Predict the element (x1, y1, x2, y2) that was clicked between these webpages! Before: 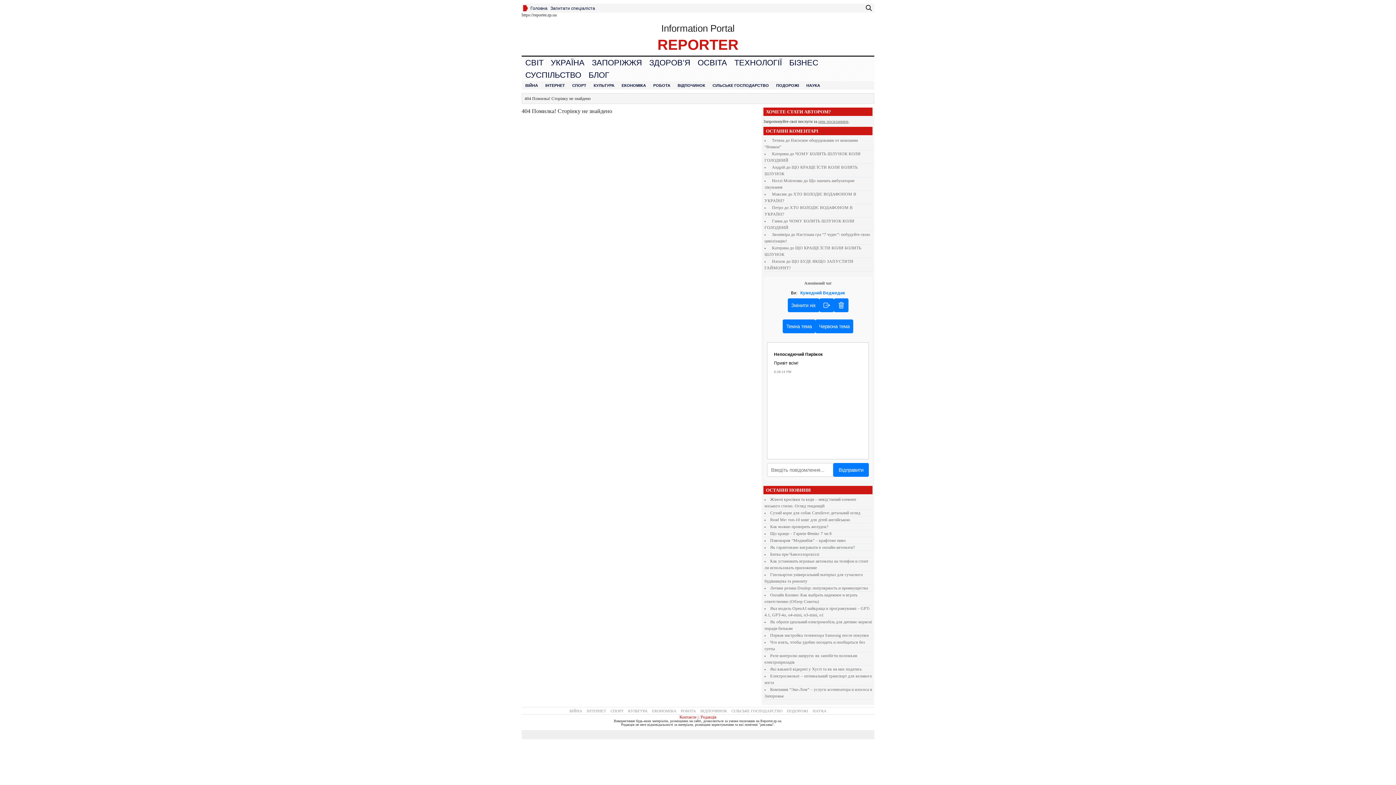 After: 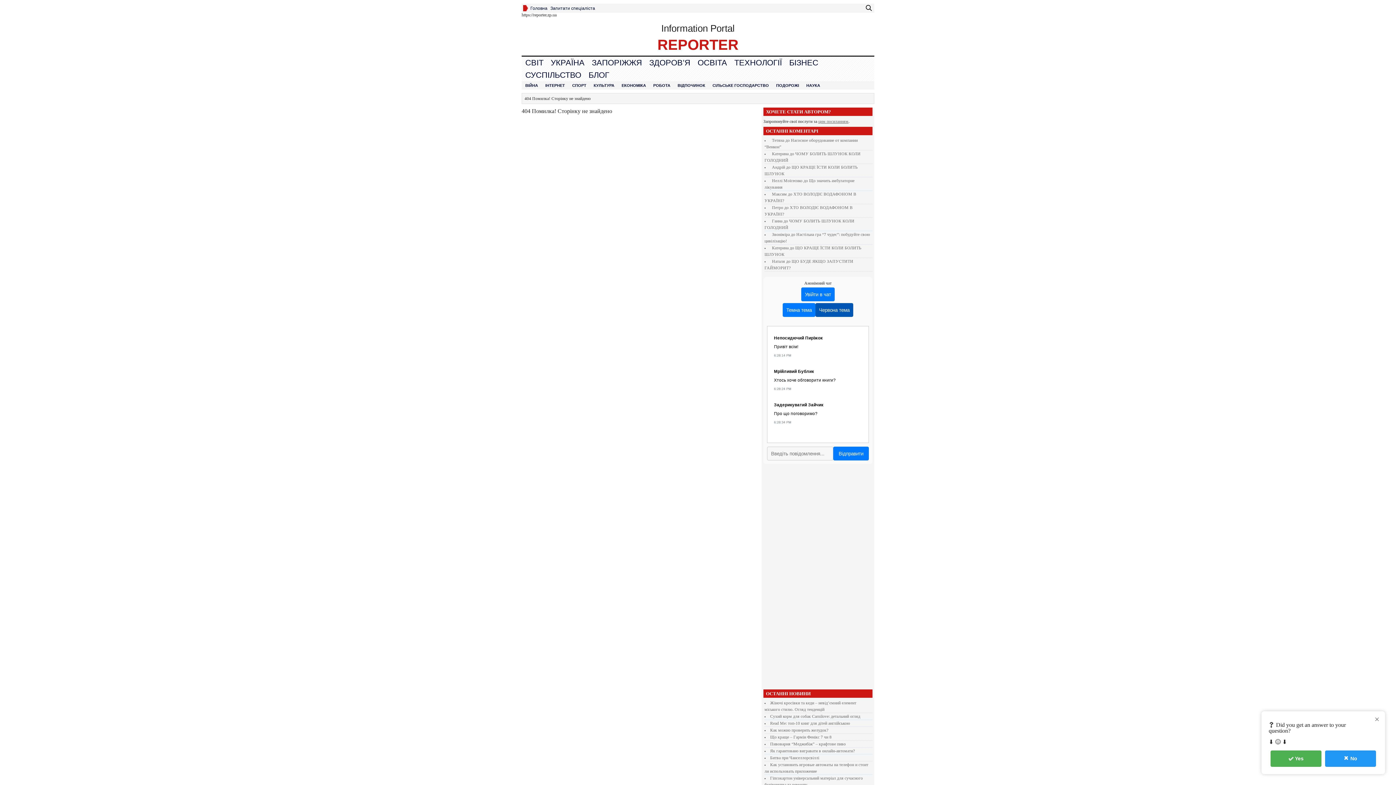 Action: bbox: (819, 298, 834, 312)